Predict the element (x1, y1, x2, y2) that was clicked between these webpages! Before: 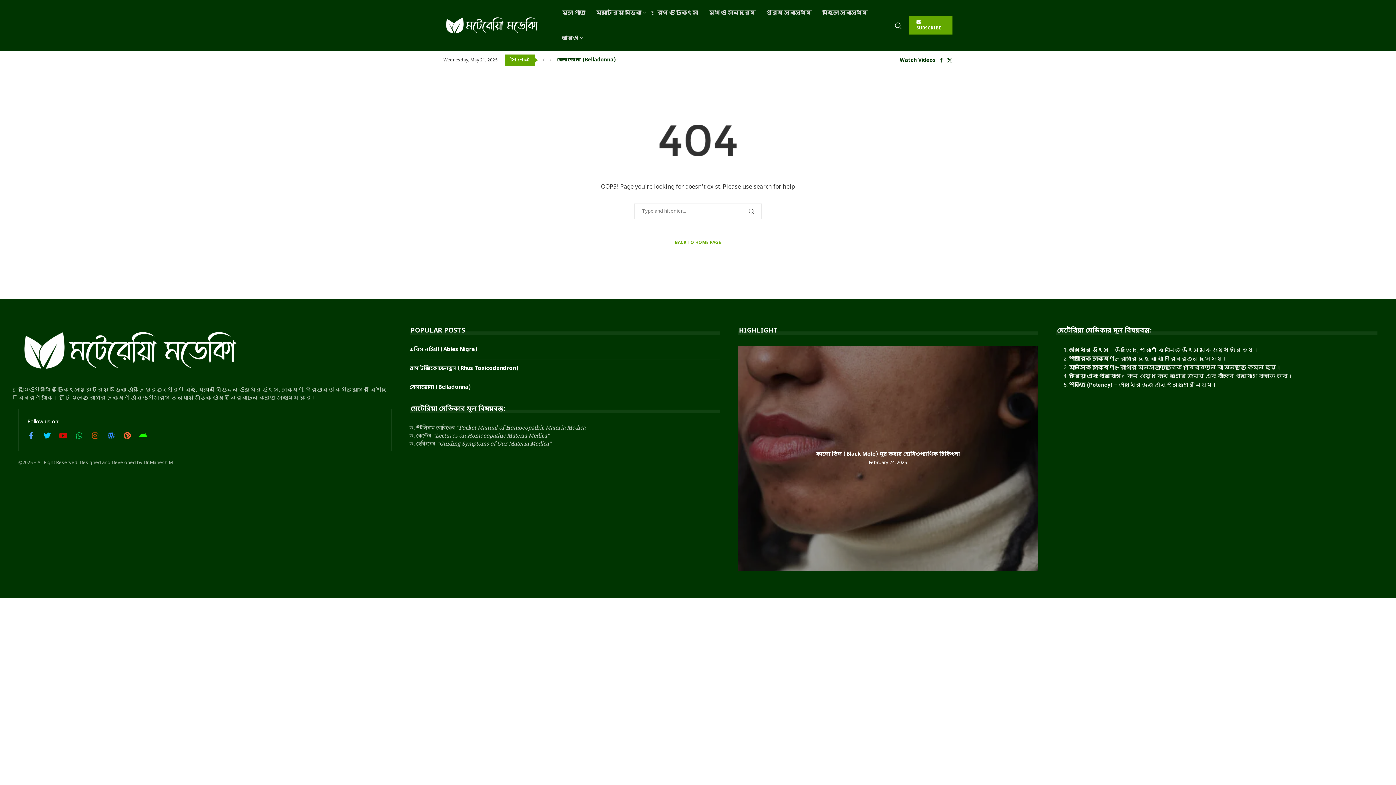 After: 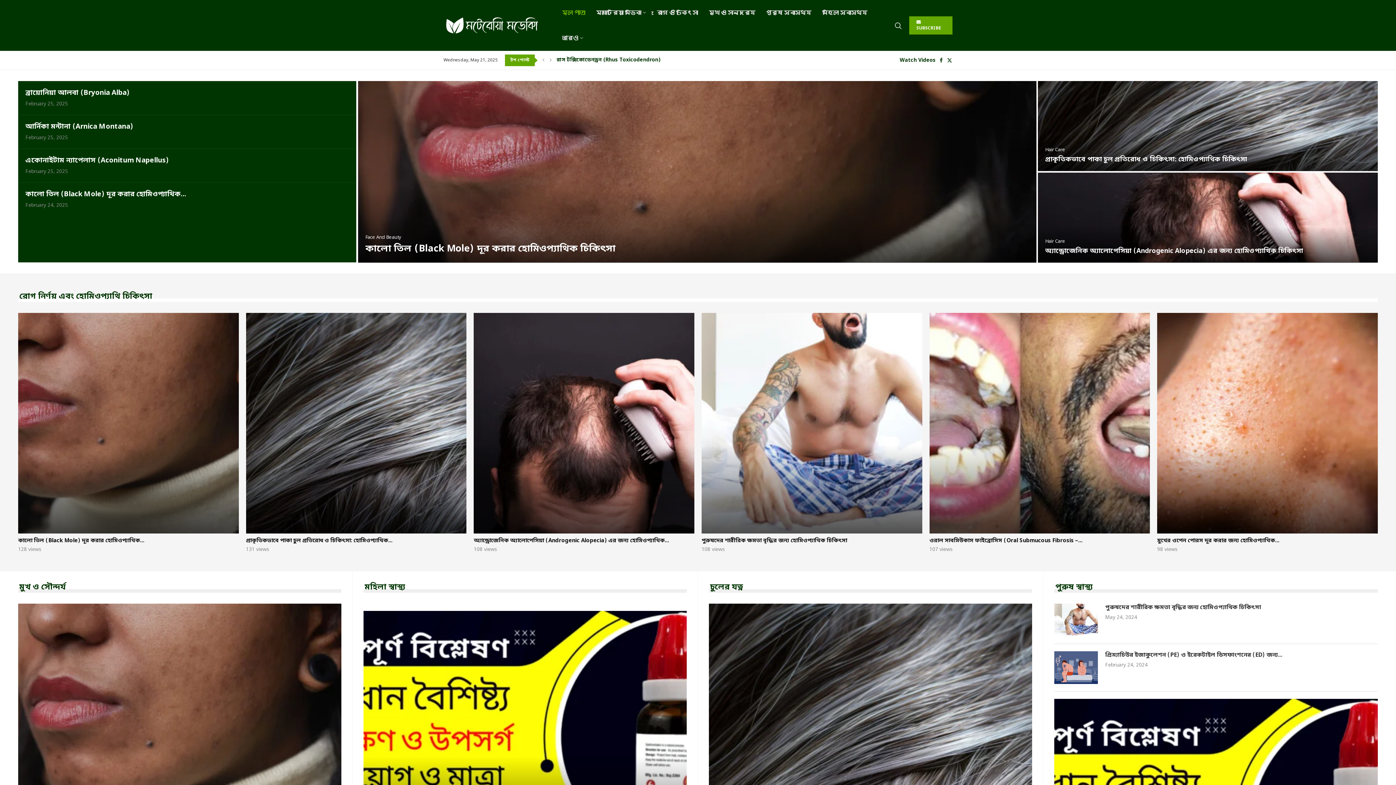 Action: bbox: (675, 239, 721, 246) label: BACK TO HOME PAGE